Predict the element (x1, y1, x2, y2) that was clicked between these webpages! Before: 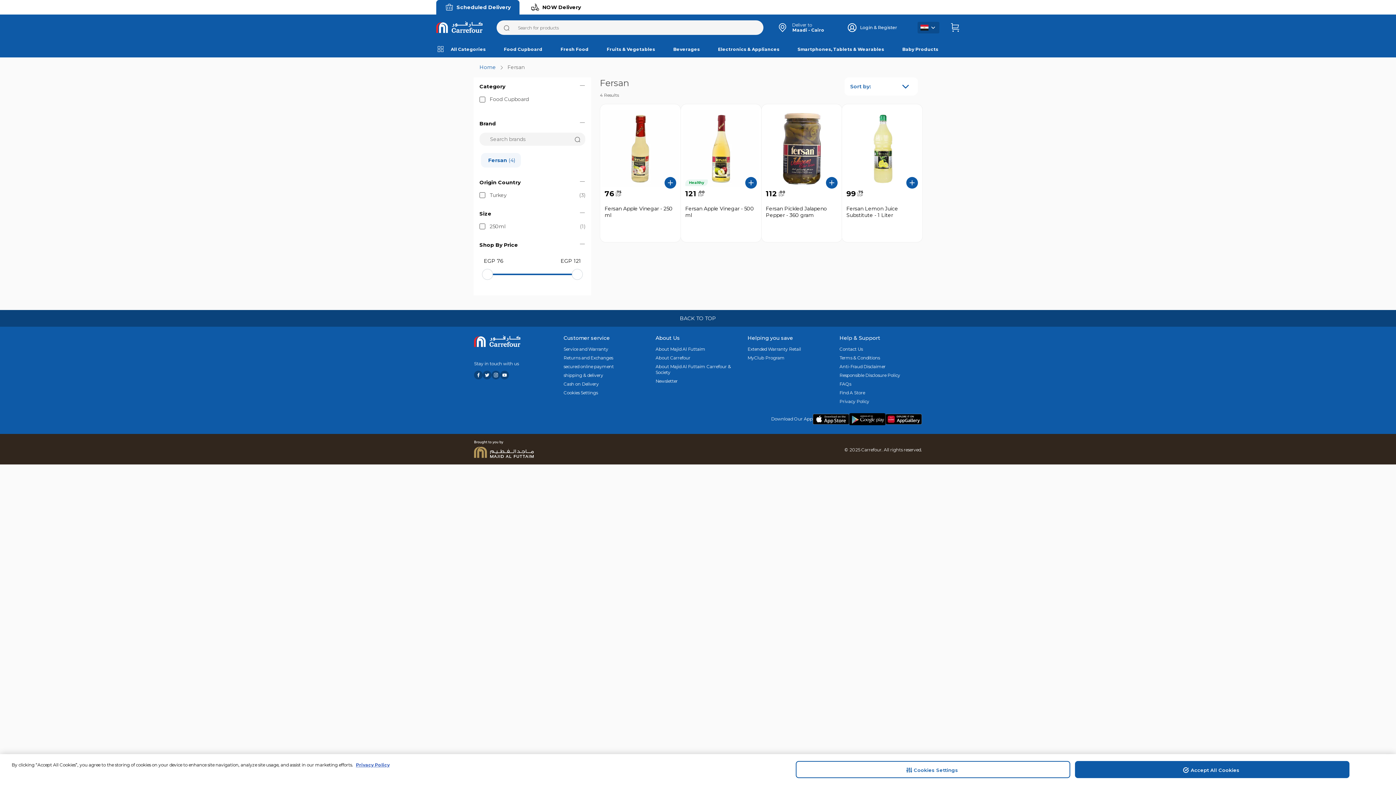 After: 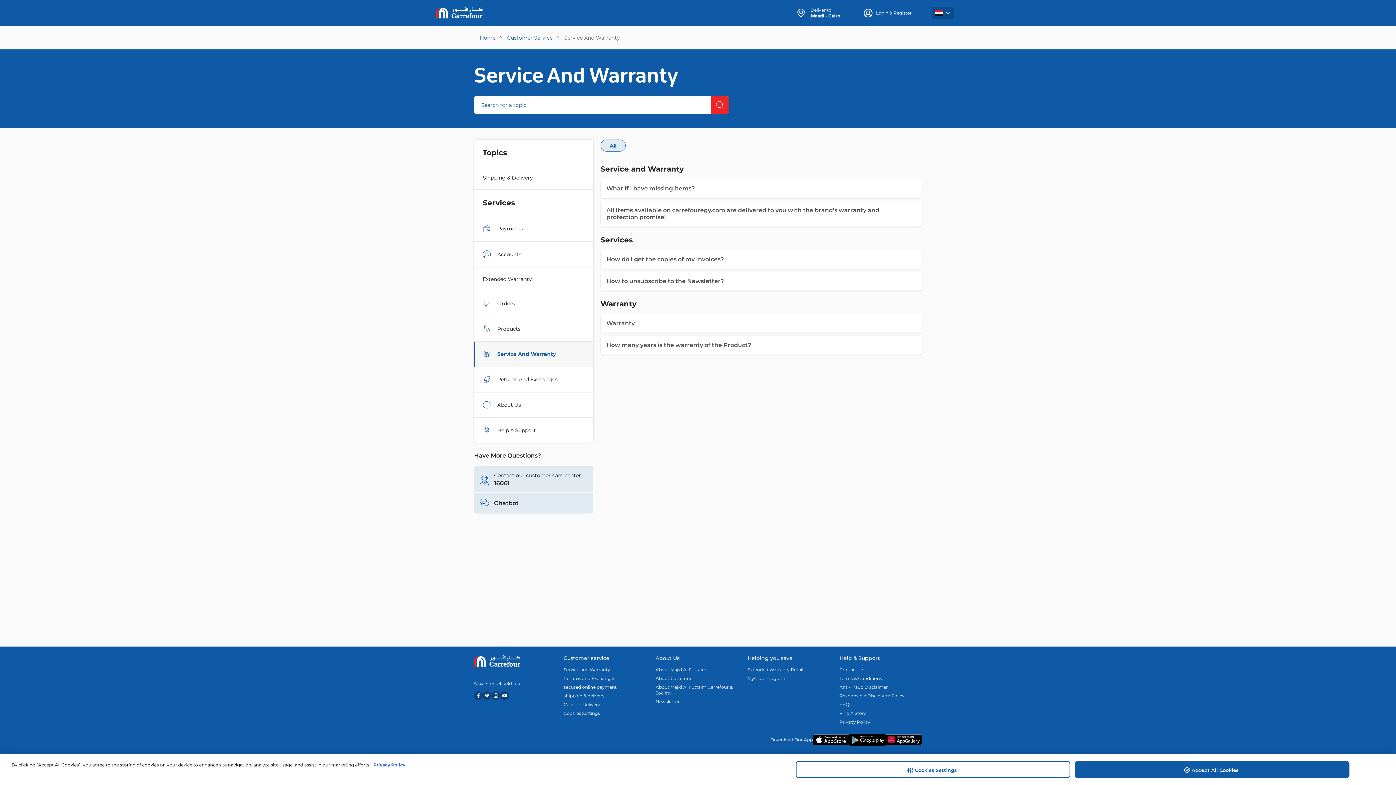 Action: label: Service and Warranty bbox: (563, 346, 646, 352)